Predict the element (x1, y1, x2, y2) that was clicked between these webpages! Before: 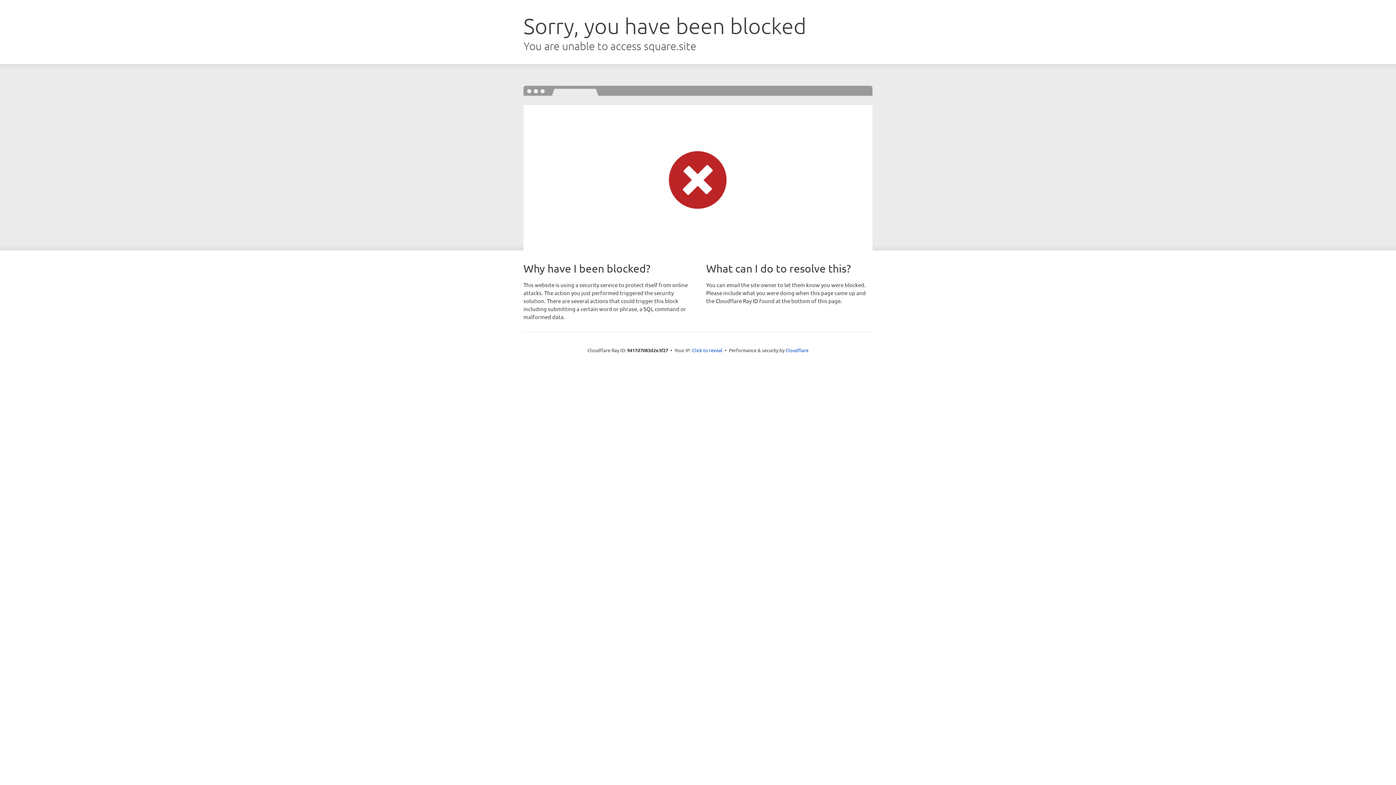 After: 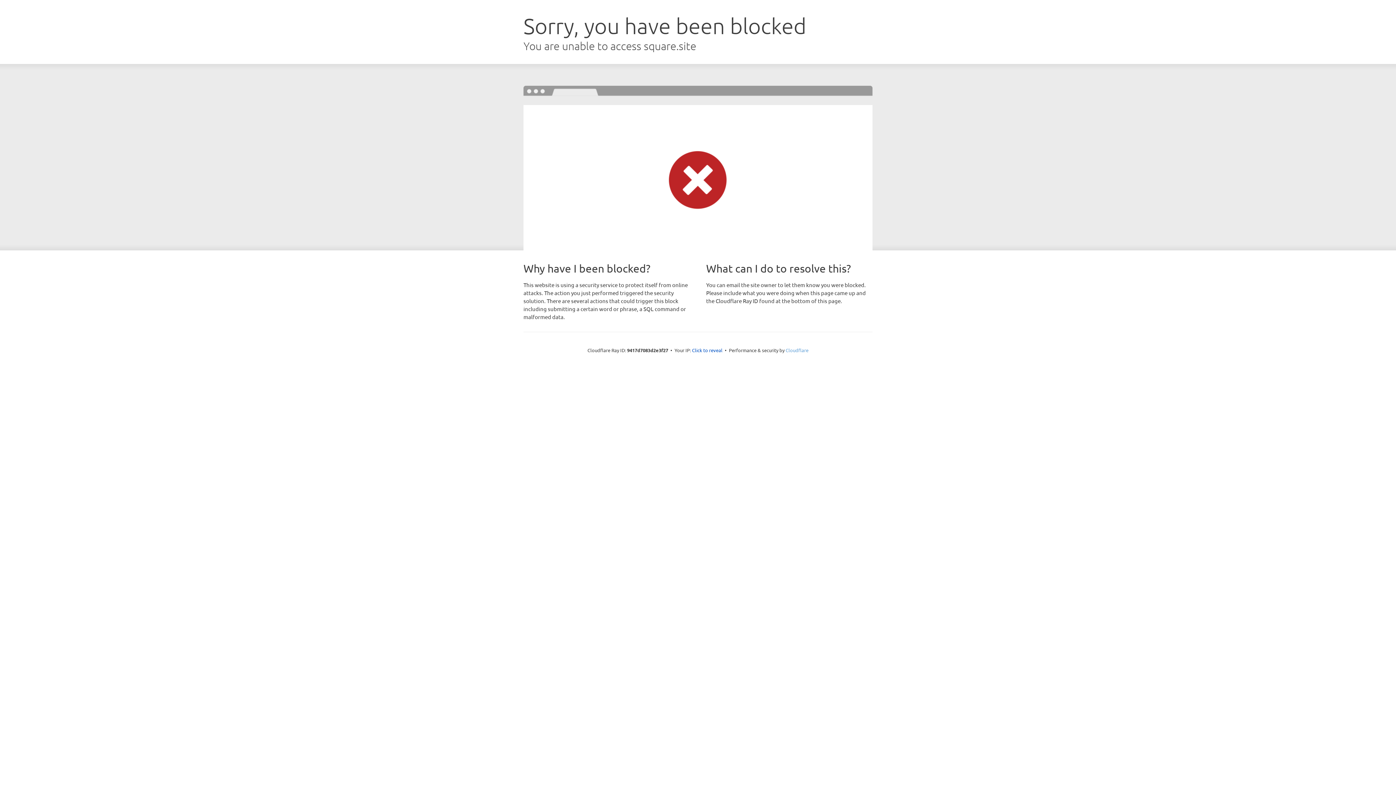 Action: label: Cloudflare bbox: (785, 347, 808, 353)